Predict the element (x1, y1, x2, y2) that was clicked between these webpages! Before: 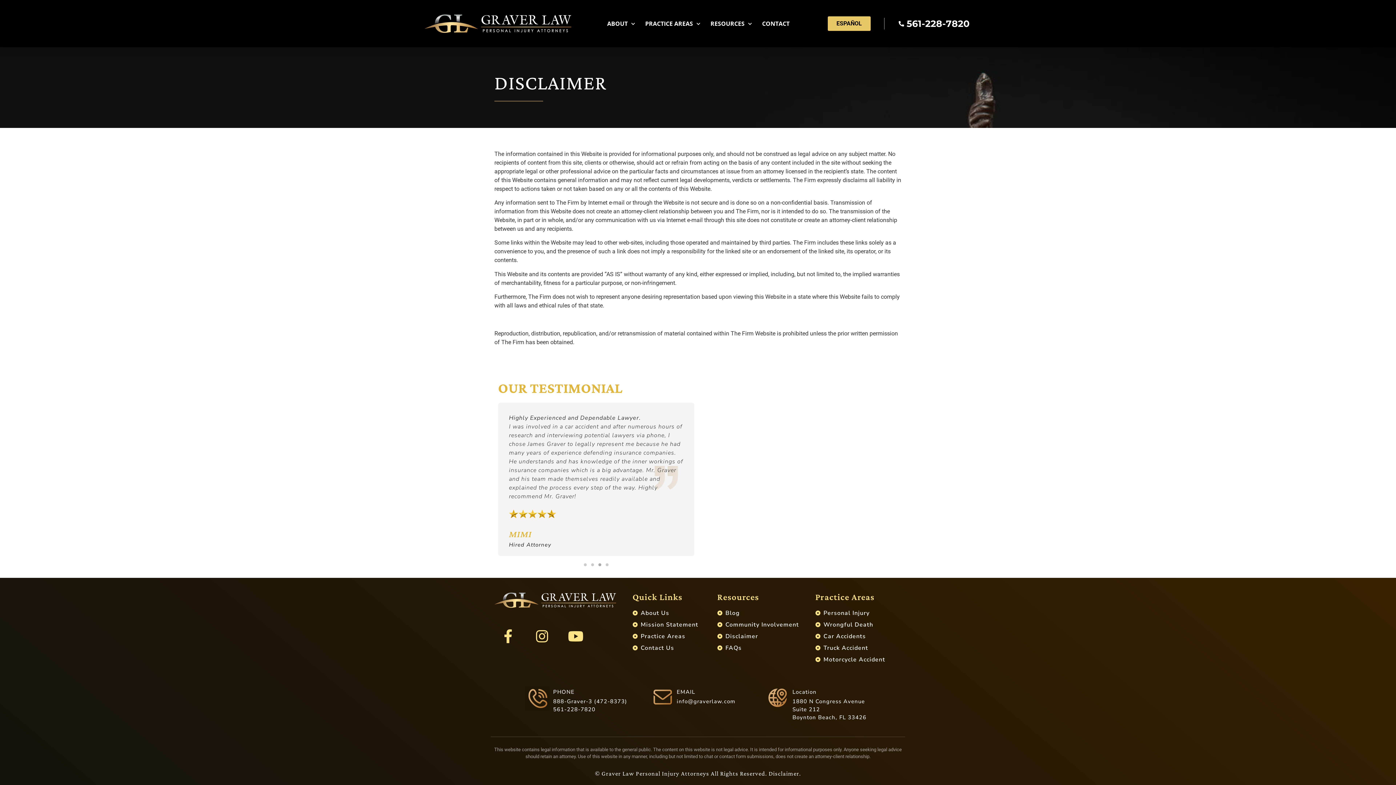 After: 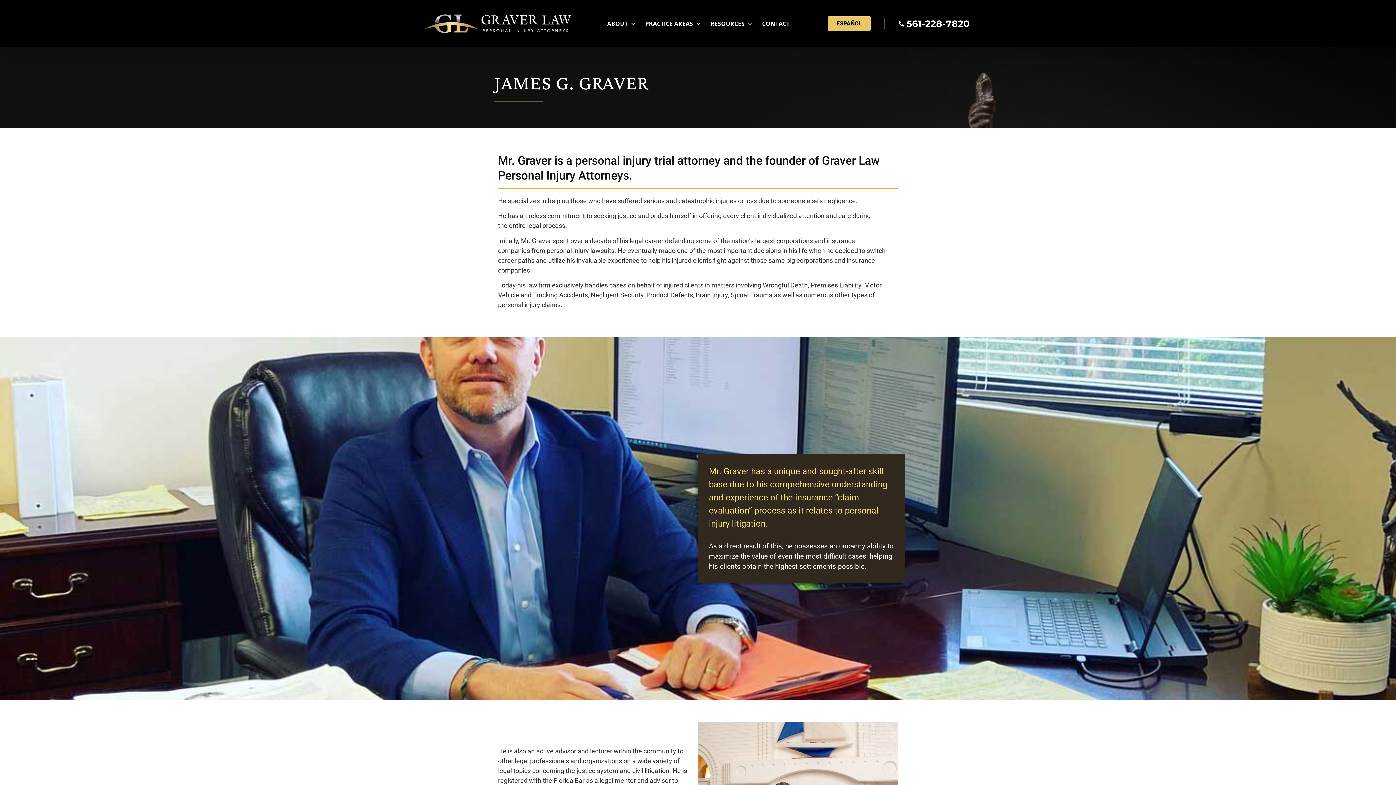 Action: label: About Us bbox: (632, 609, 710, 617)